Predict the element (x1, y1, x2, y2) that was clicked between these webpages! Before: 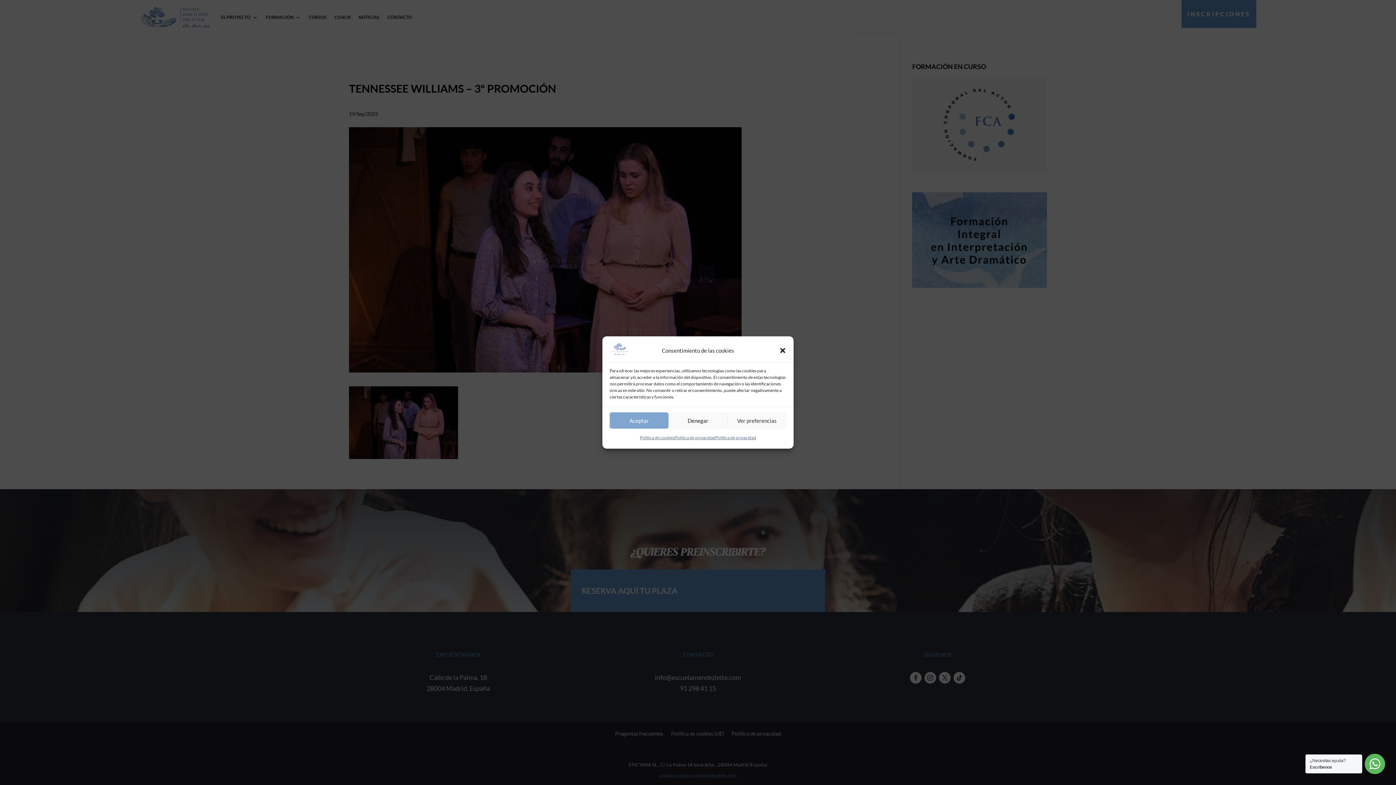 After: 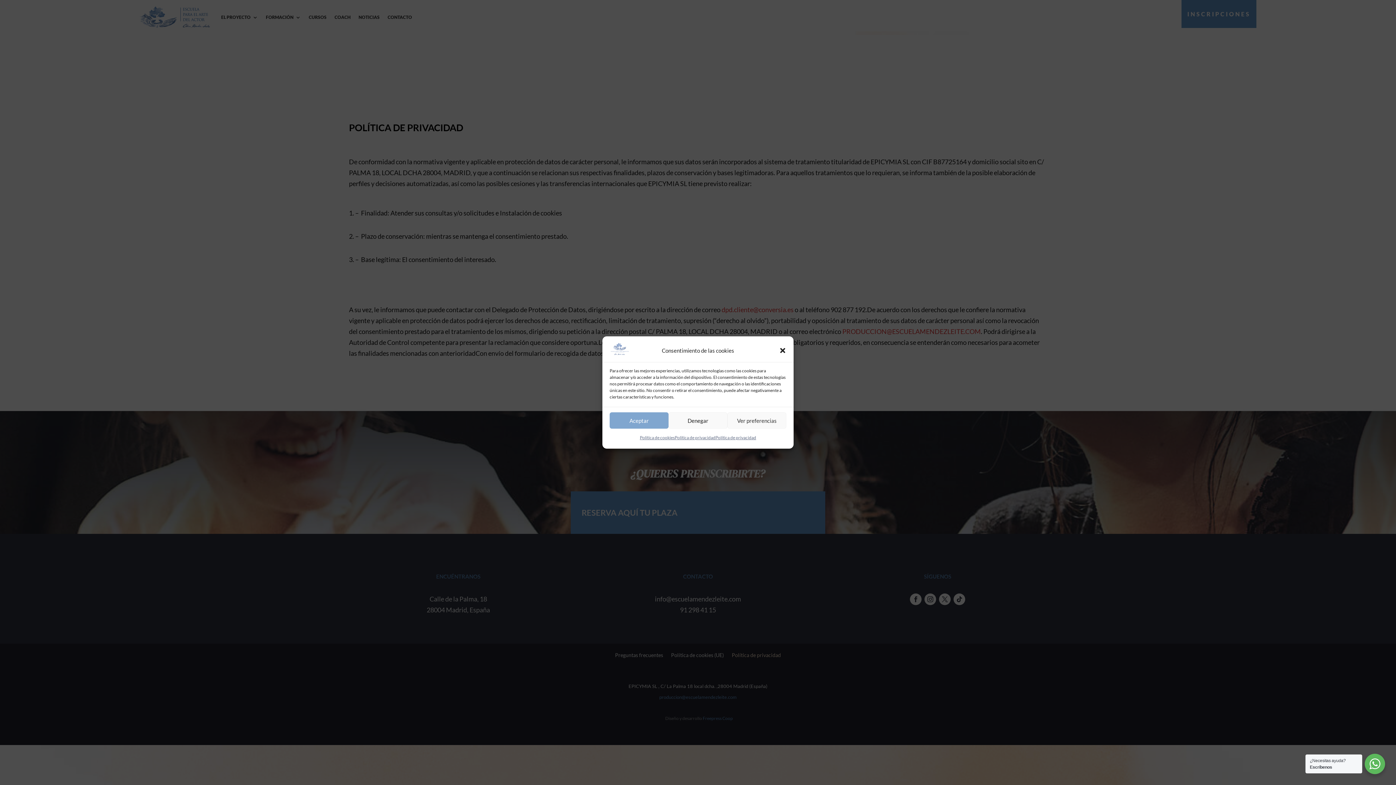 Action: bbox: (674, 432, 715, 443) label: Política de privacidad